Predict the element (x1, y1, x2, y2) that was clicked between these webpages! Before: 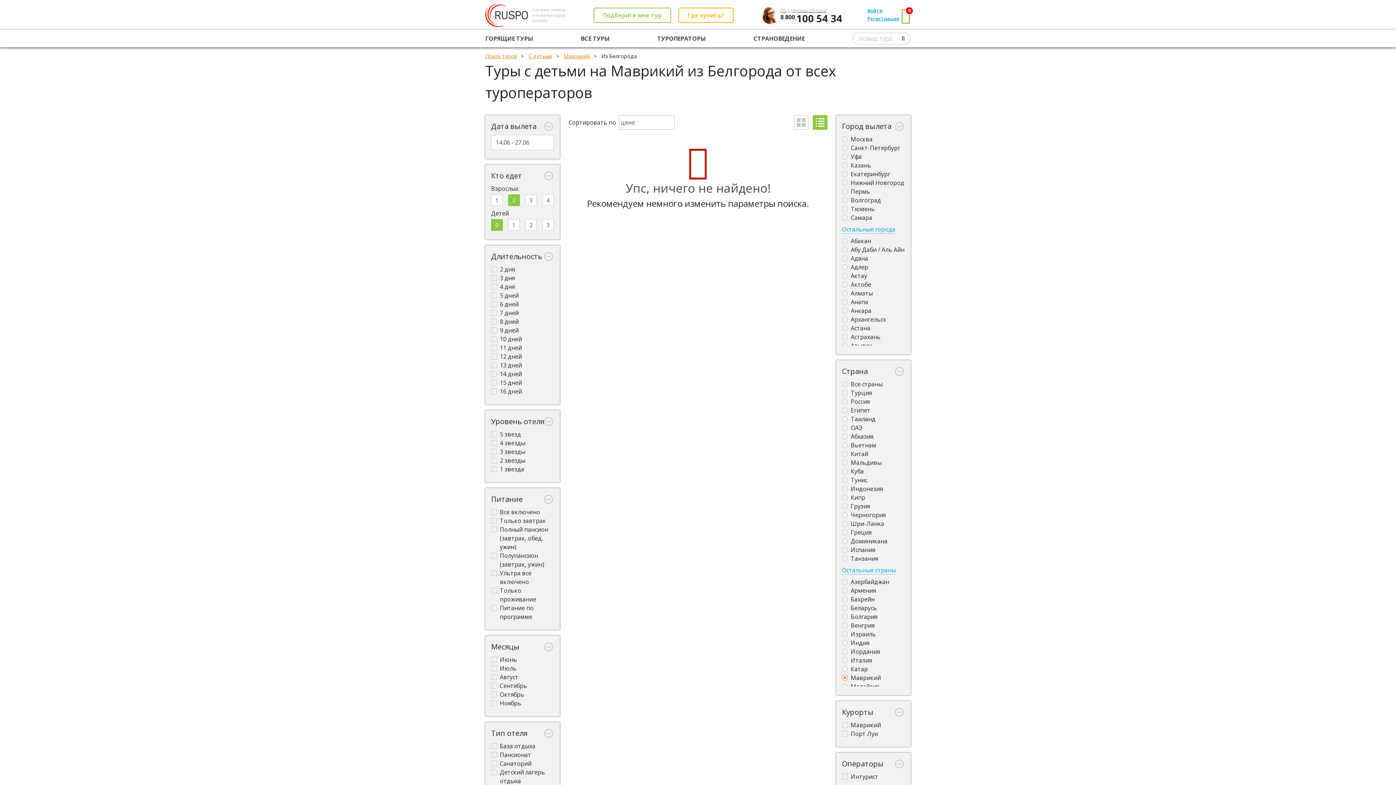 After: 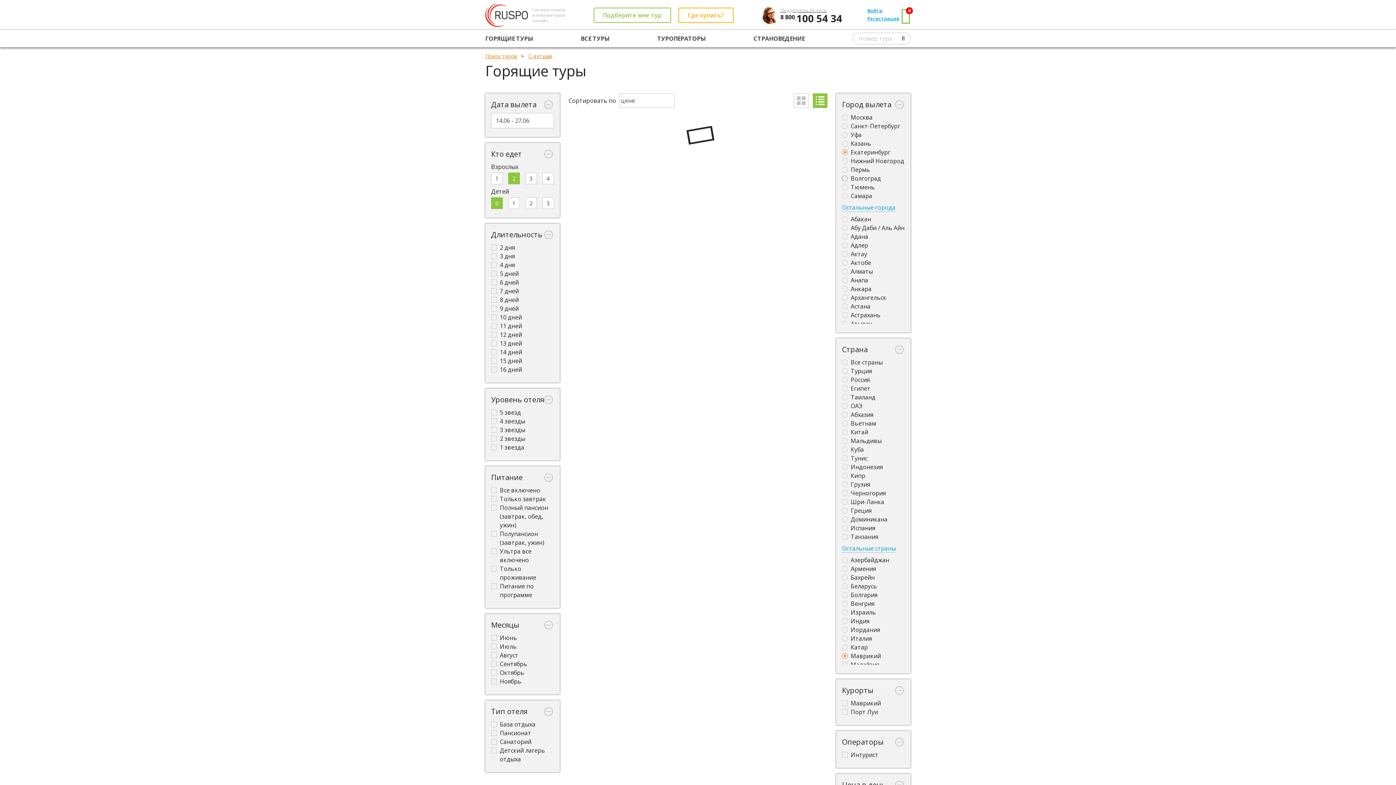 Action: label: Екатеринбург bbox: (842, 169, 905, 178)